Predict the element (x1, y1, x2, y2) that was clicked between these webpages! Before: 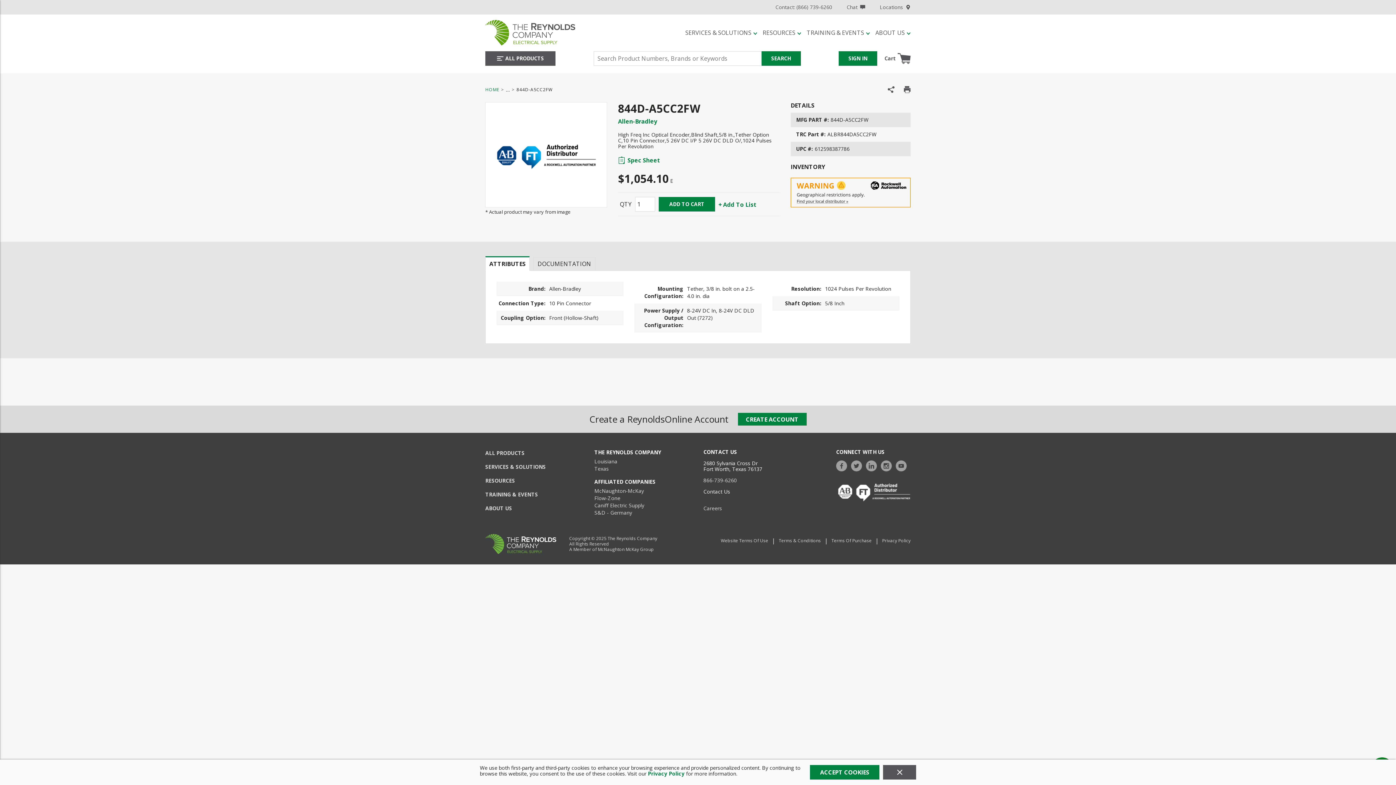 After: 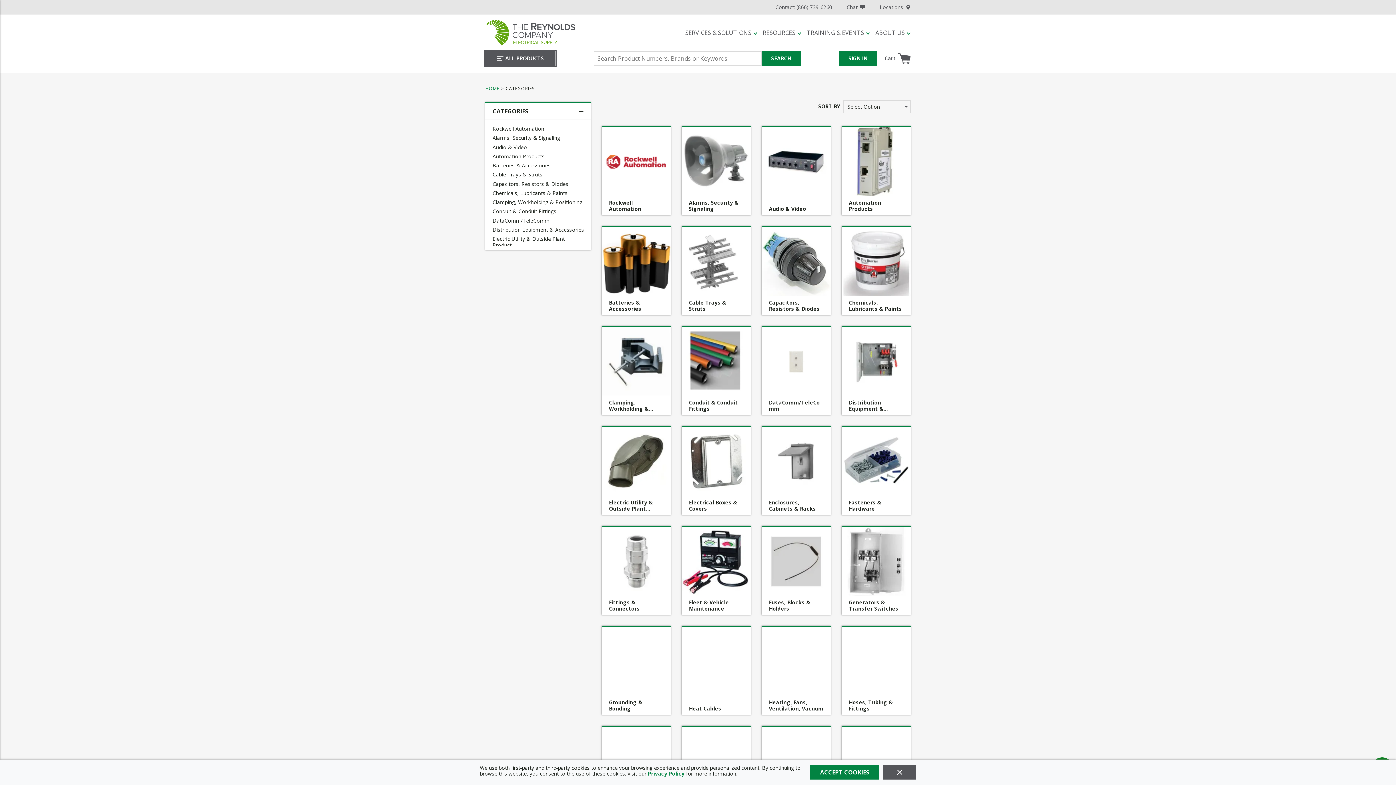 Action: label: ALL PRODUCTS bbox: (485, 51, 555, 65)